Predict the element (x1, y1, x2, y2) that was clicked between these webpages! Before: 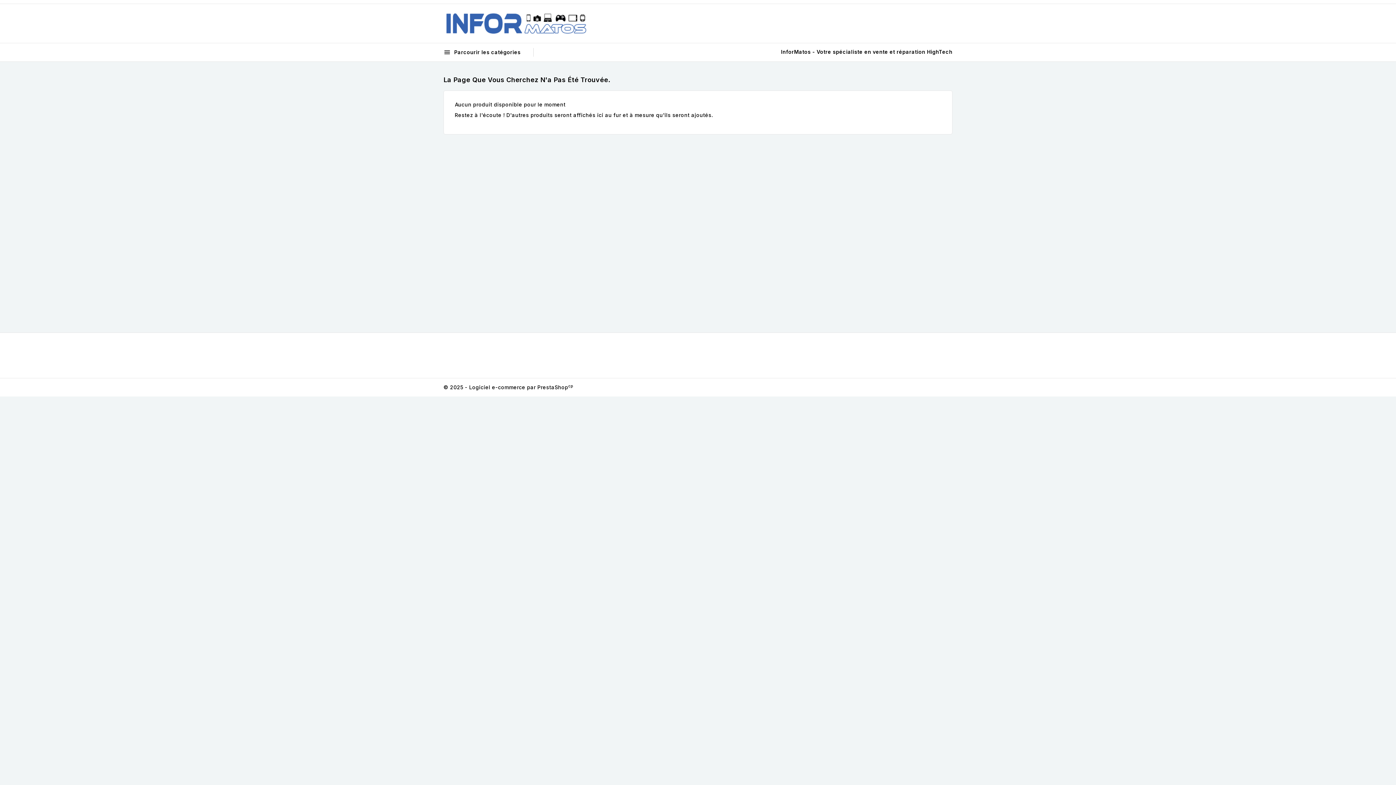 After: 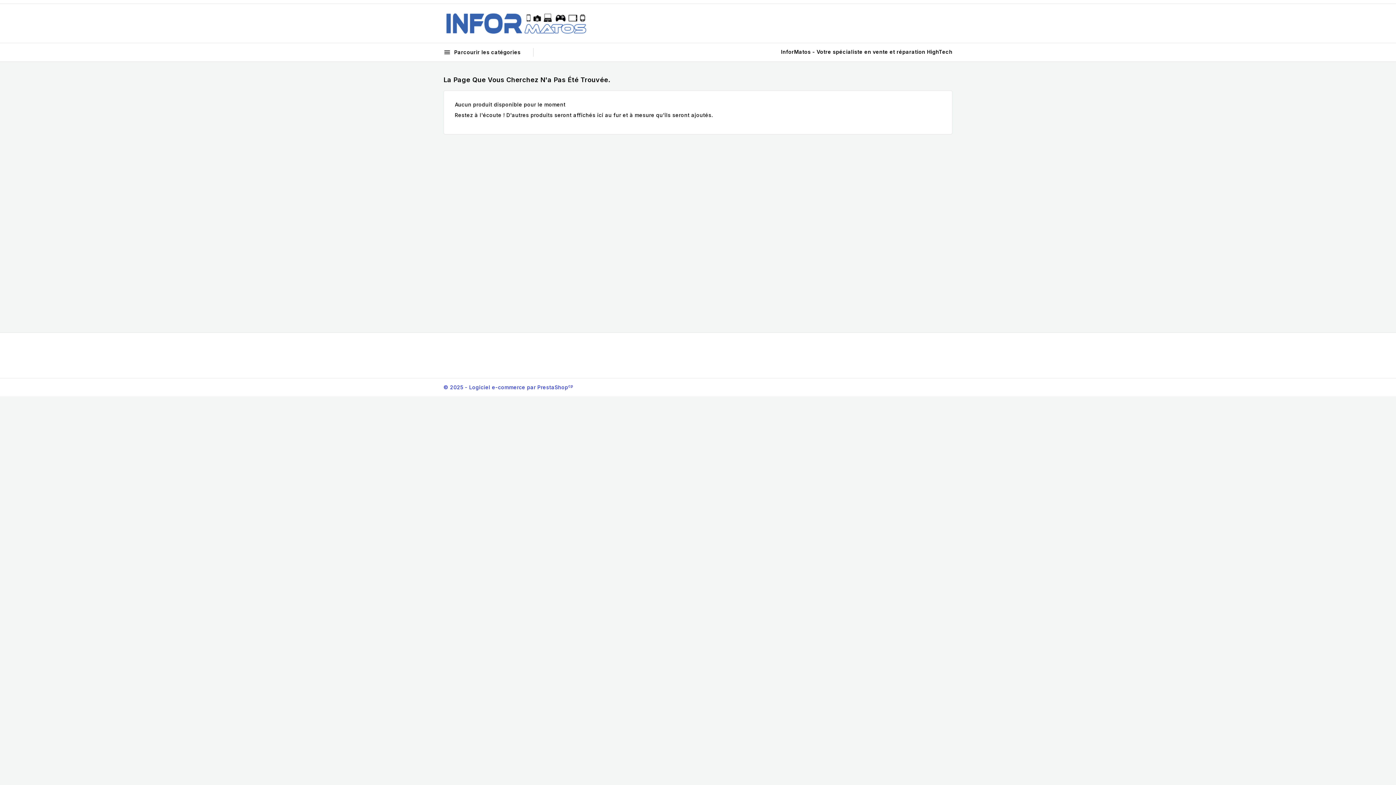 Action: label: © 2025 - Logiciel e-commerce par PrestaShopcp bbox: (443, 384, 573, 390)